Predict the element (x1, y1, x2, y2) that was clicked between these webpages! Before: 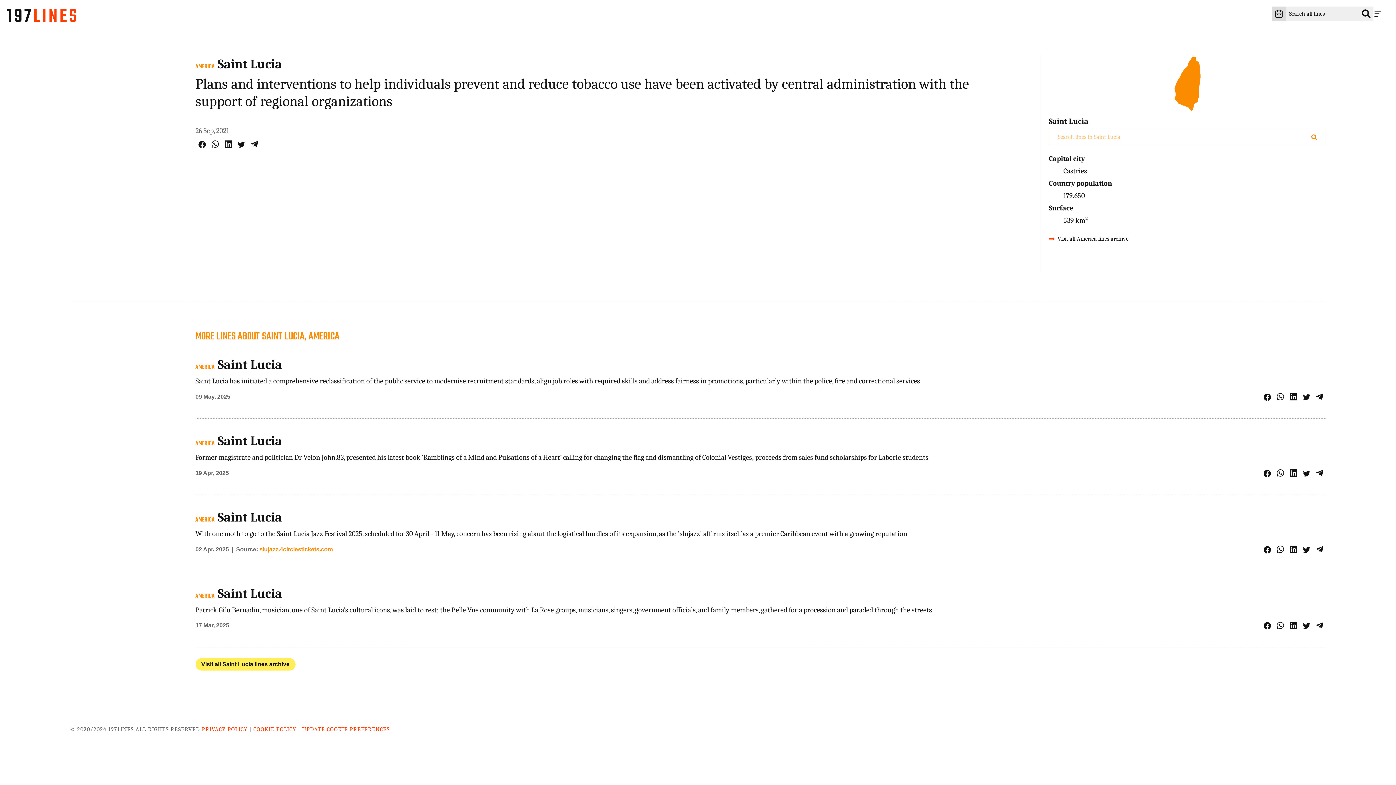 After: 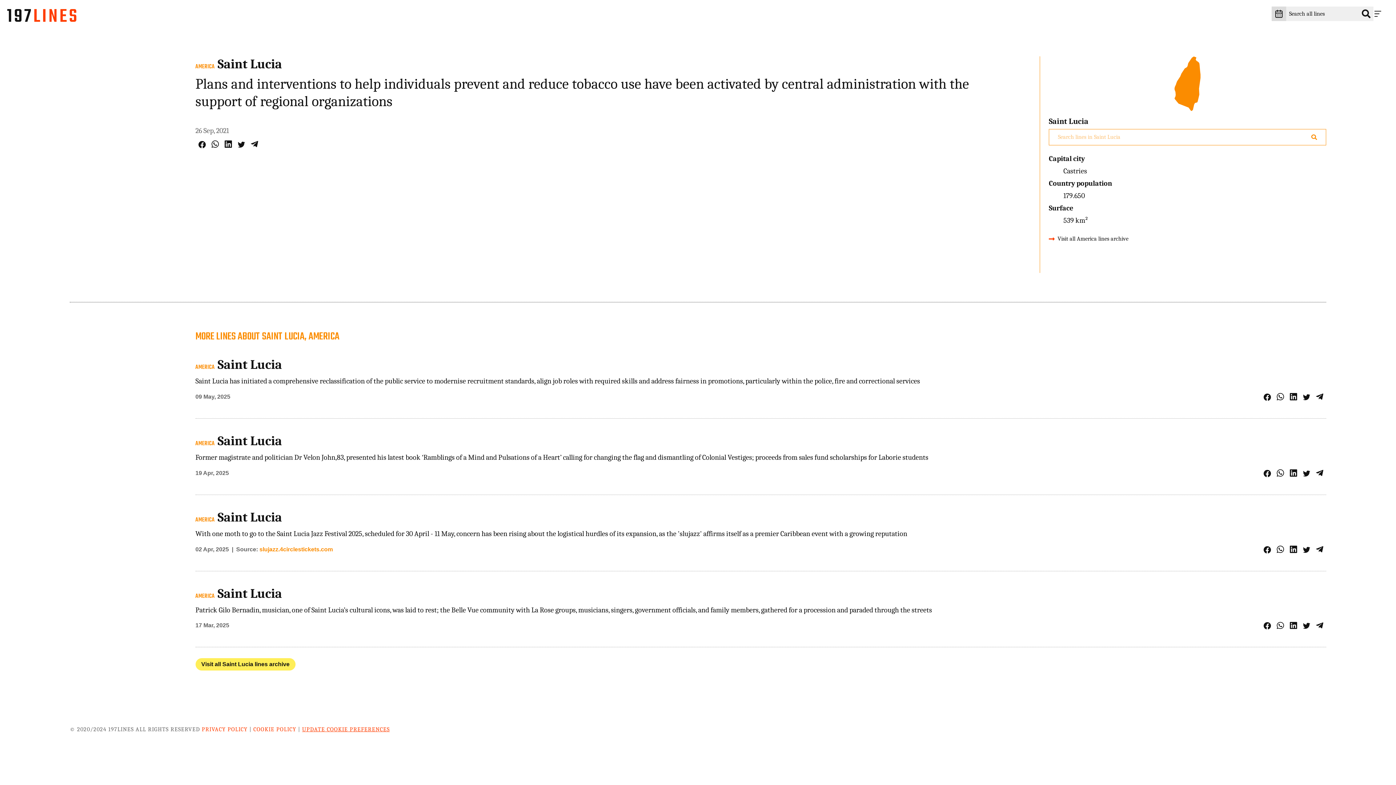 Action: bbox: (302, 726, 389, 733) label: UPDATE COOKIE PREFERENCES